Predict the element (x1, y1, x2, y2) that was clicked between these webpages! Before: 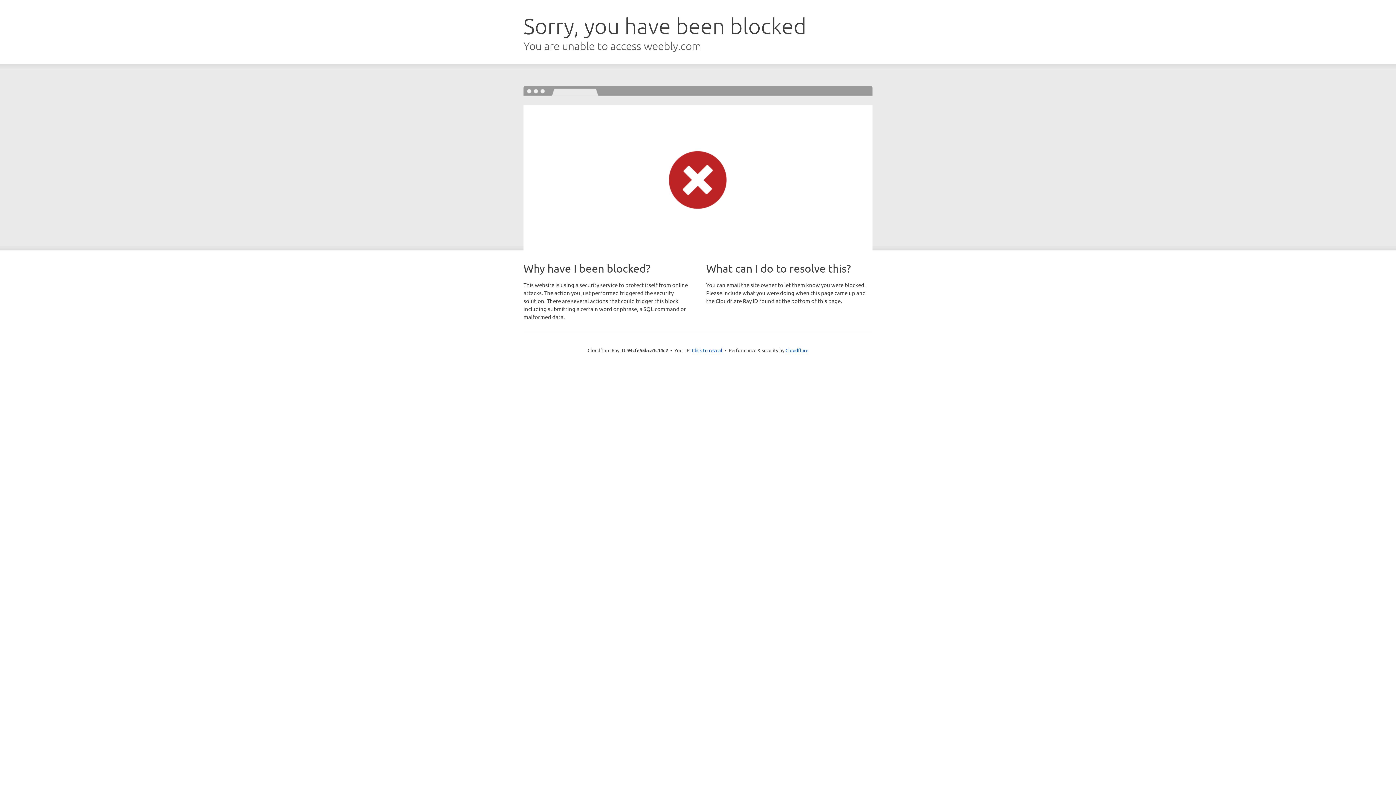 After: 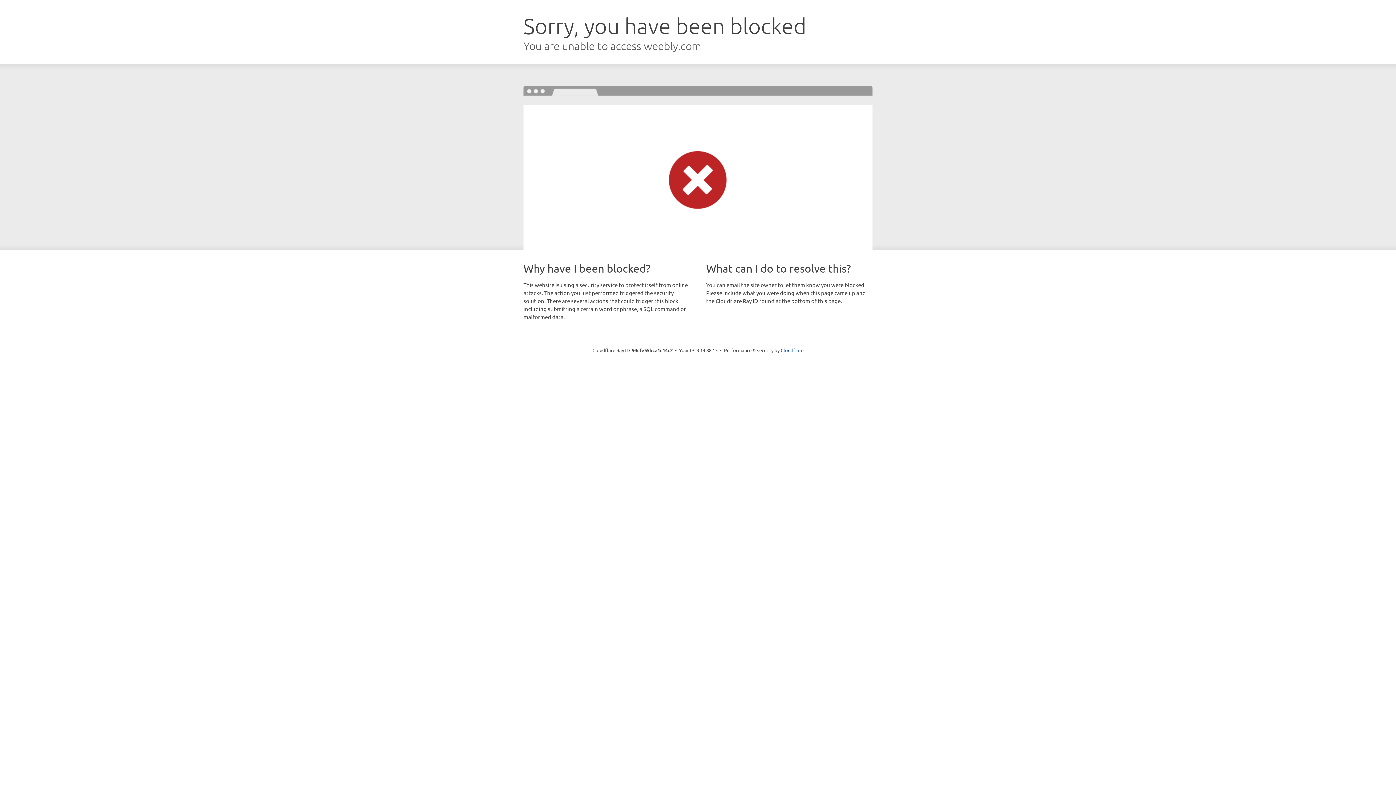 Action: label: Click to reveal bbox: (692, 346, 722, 353)